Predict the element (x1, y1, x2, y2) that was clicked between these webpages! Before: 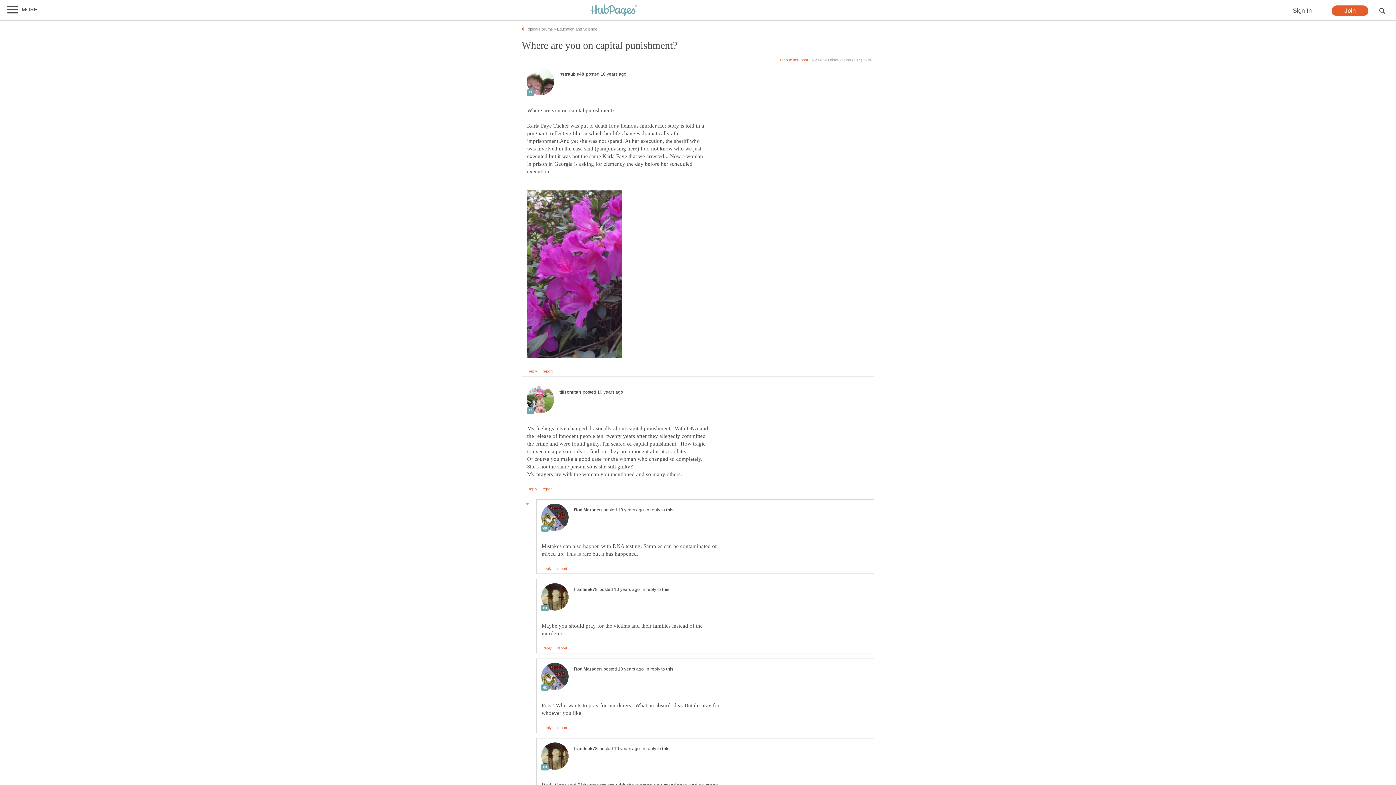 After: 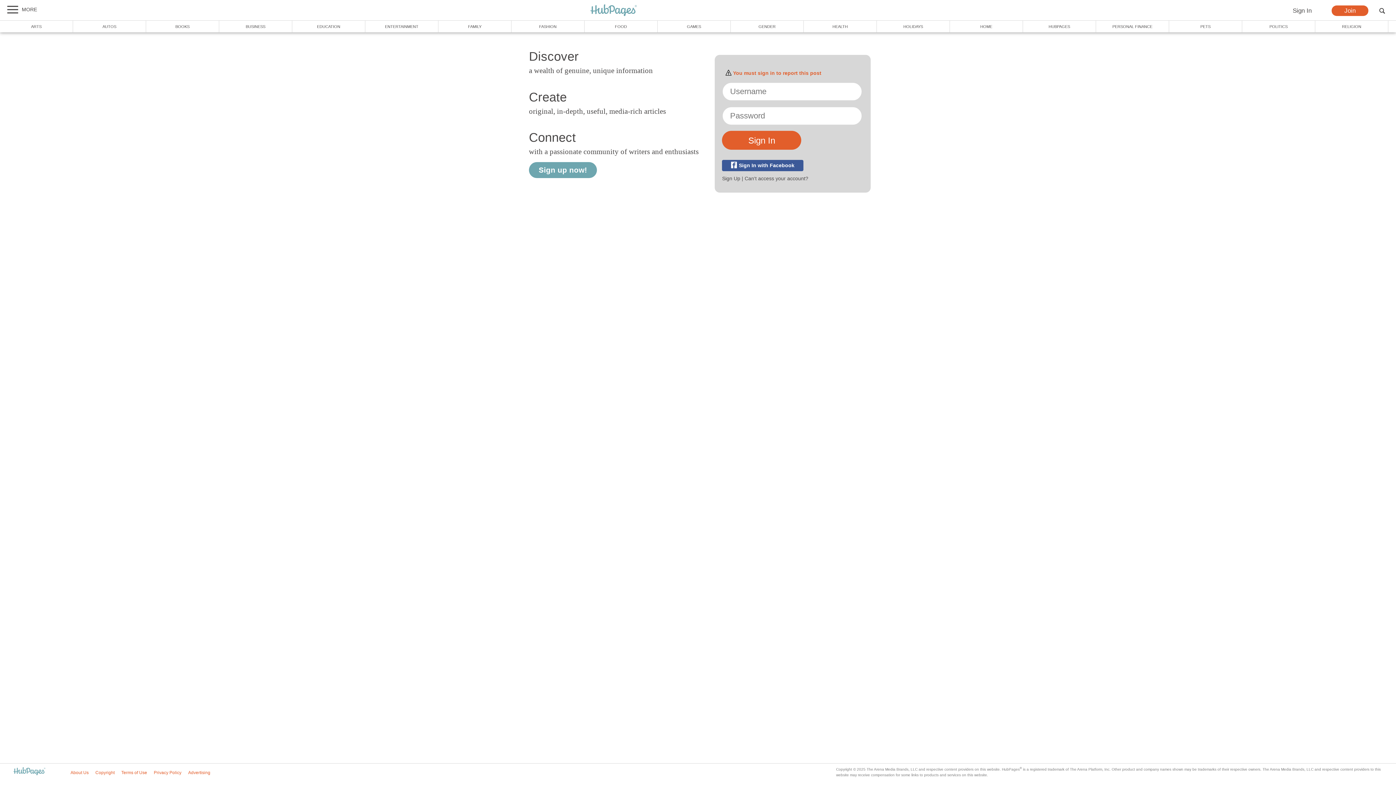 Action: label: report bbox: (557, 647, 567, 650)